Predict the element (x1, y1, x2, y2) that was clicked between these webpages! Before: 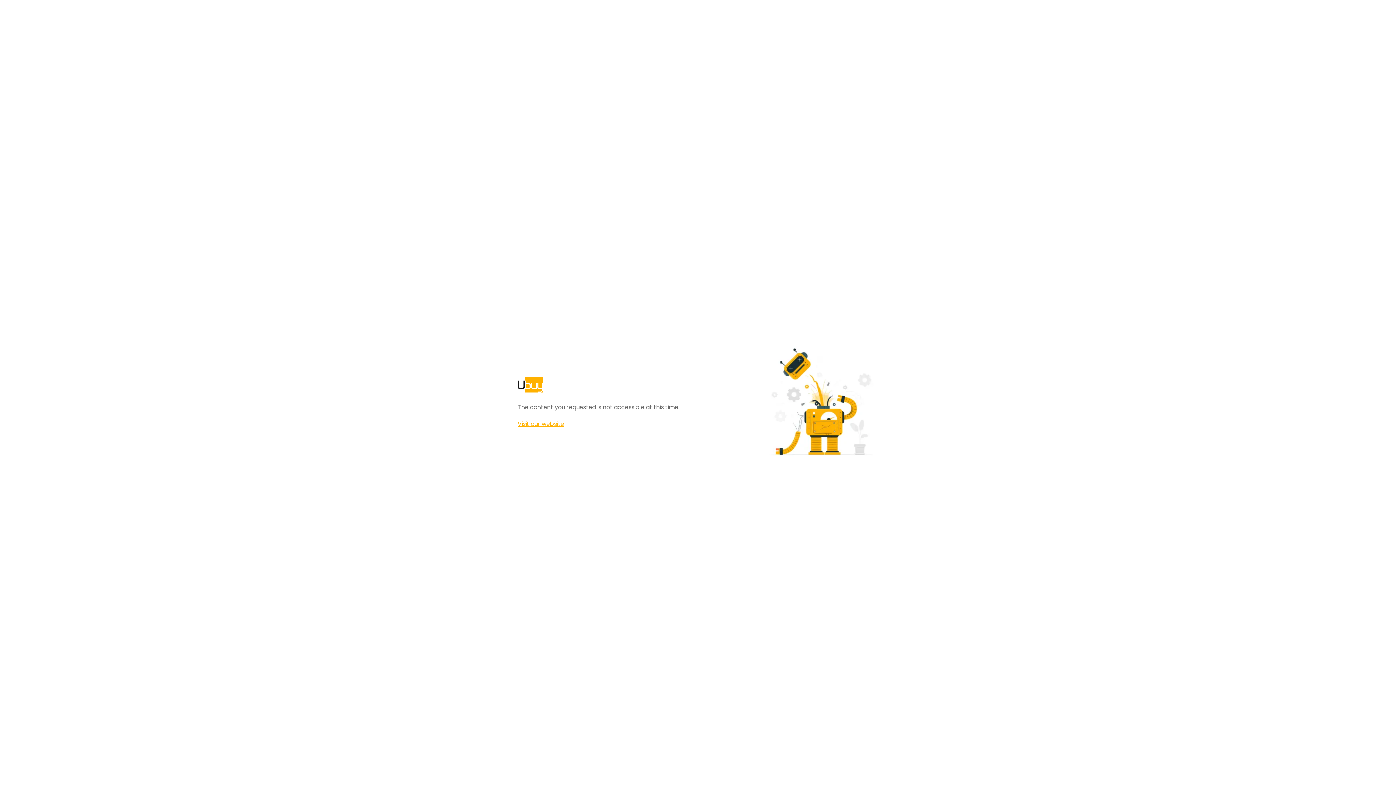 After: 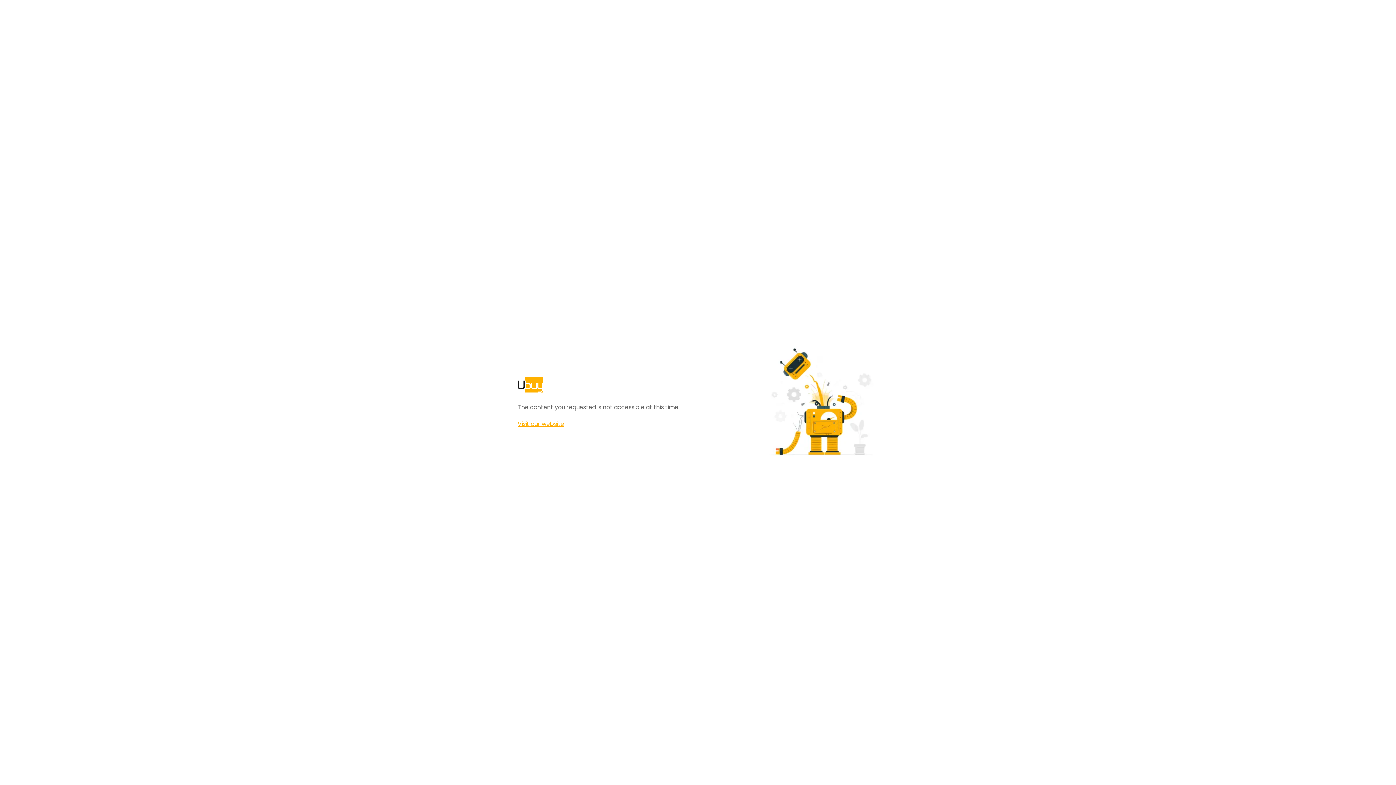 Action: bbox: (517, 420, 564, 428) label: Visit our website